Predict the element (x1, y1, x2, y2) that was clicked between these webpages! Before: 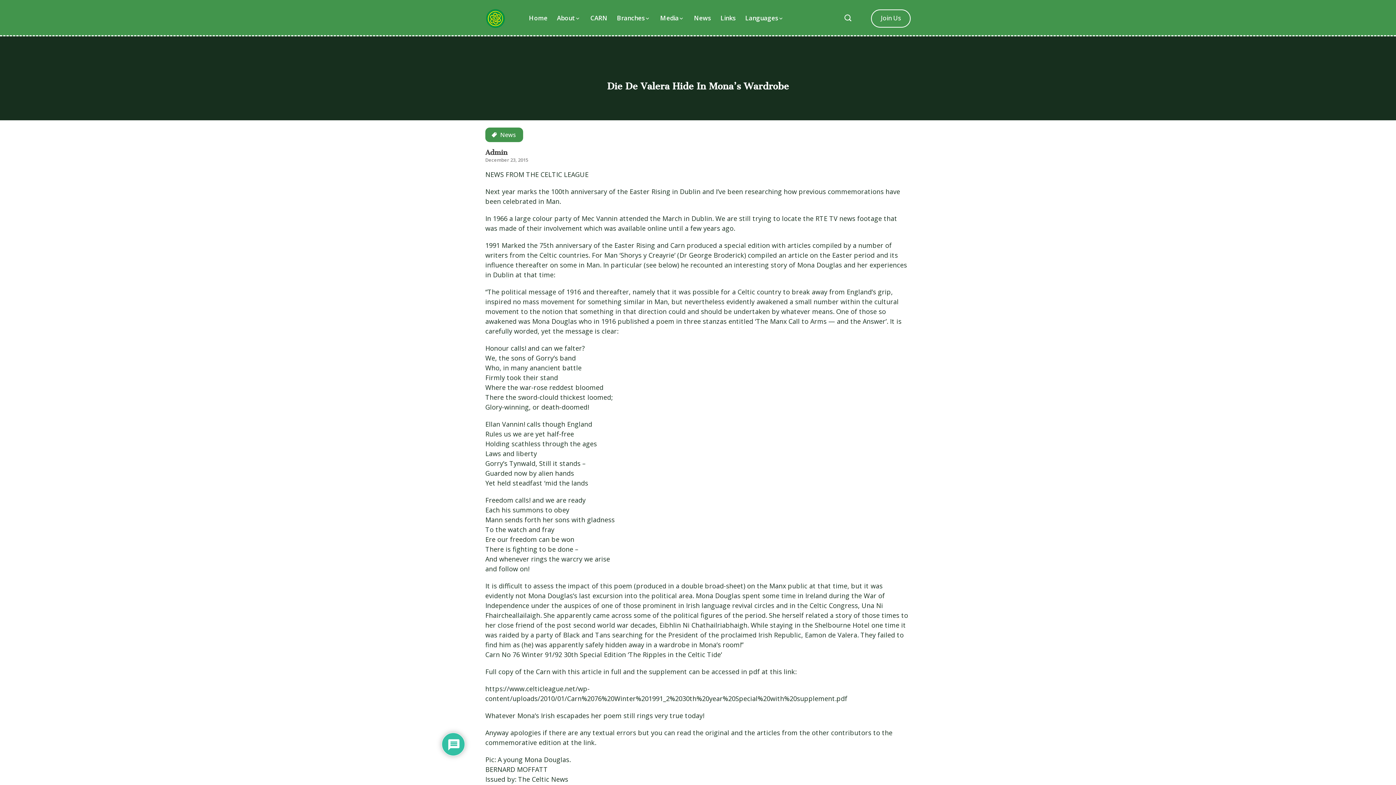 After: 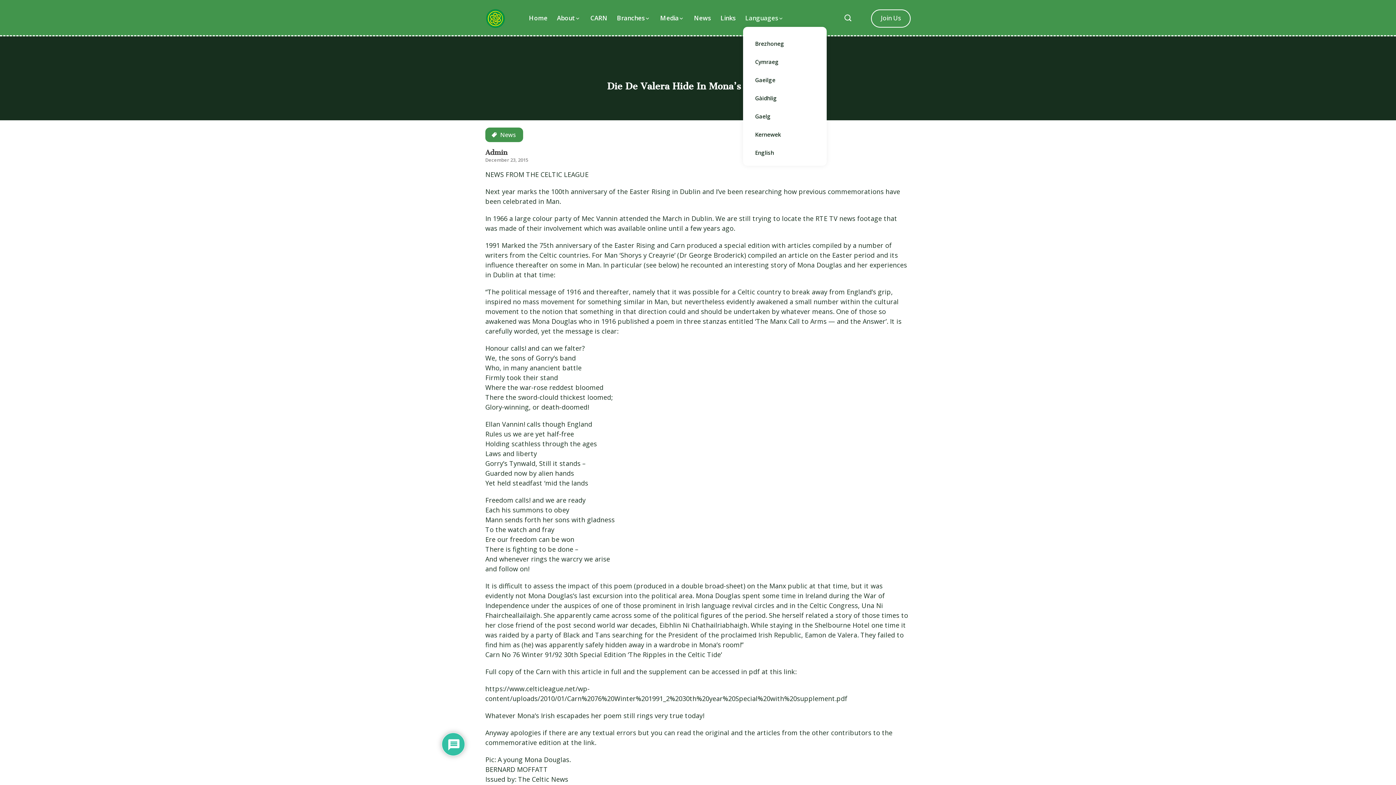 Action: label: Languages bbox: (743, 9, 784, 26)